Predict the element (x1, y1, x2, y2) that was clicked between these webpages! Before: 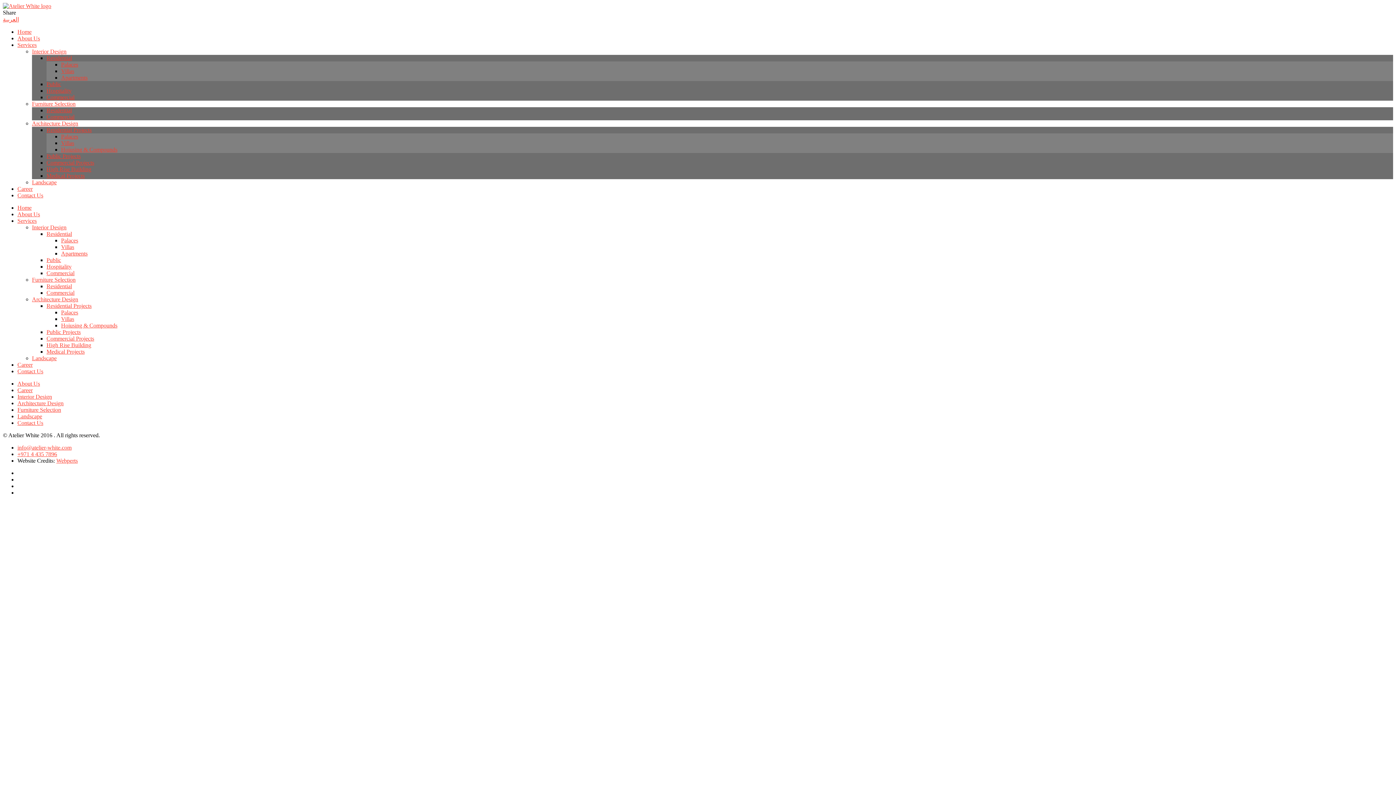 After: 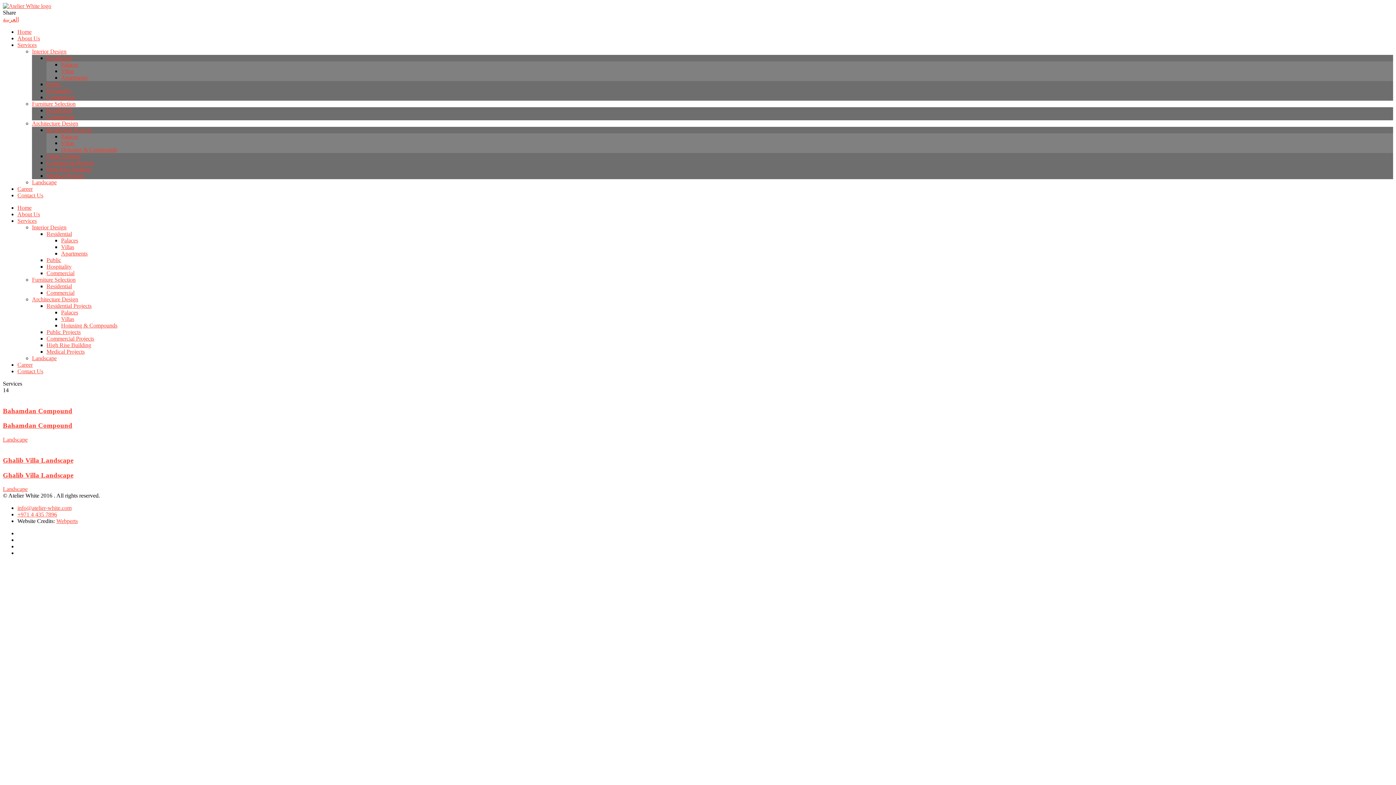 Action: label: Landscape bbox: (32, 355, 56, 361)